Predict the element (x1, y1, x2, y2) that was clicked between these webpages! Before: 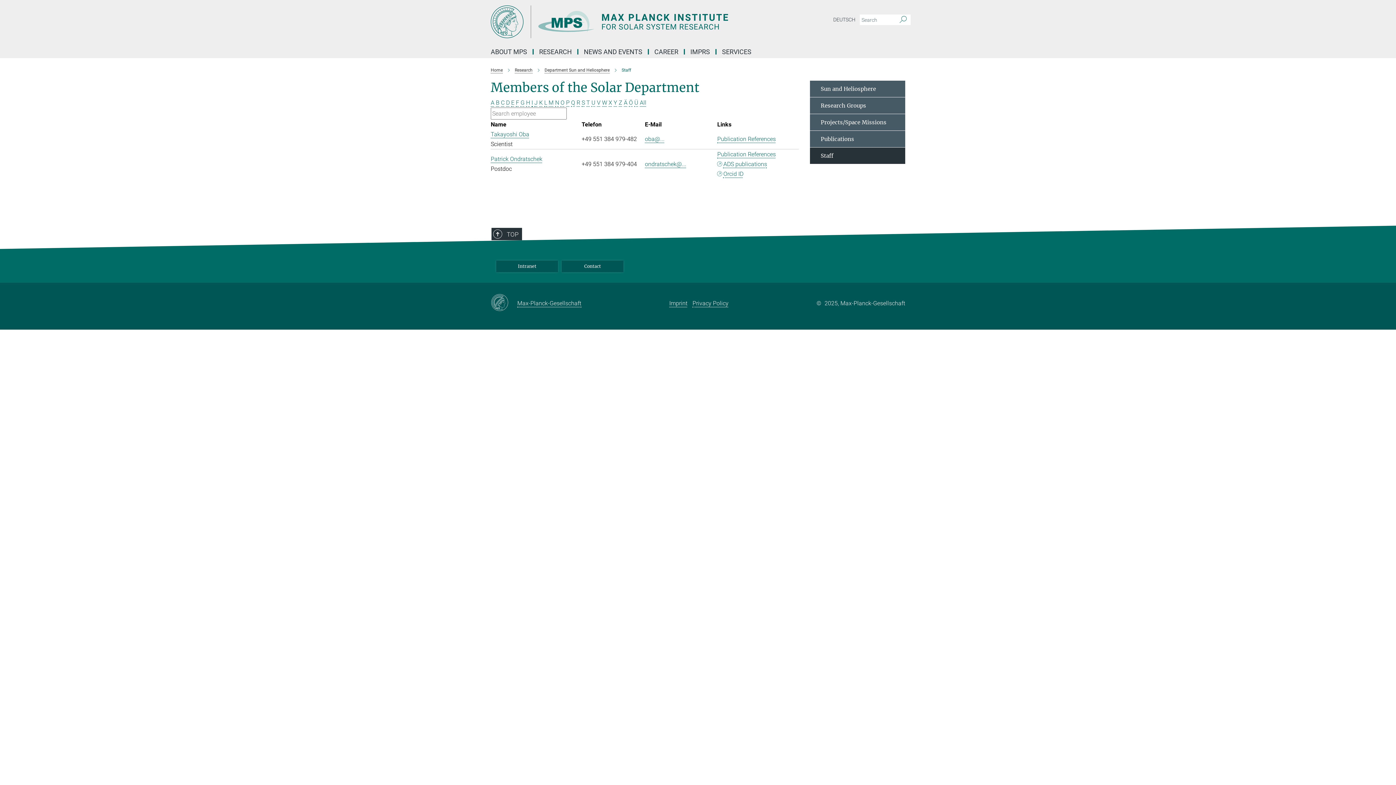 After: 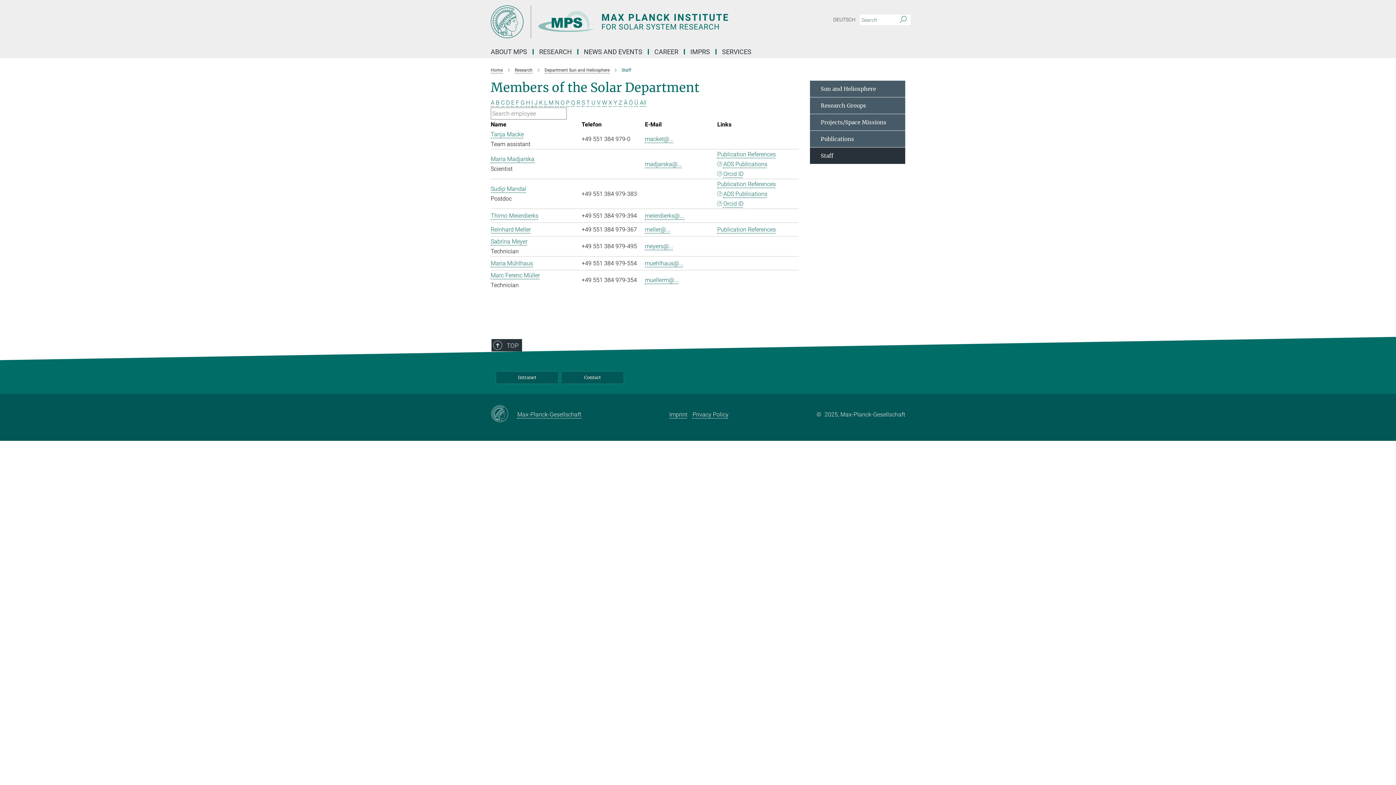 Action: label: M bbox: (548, 99, 553, 106)